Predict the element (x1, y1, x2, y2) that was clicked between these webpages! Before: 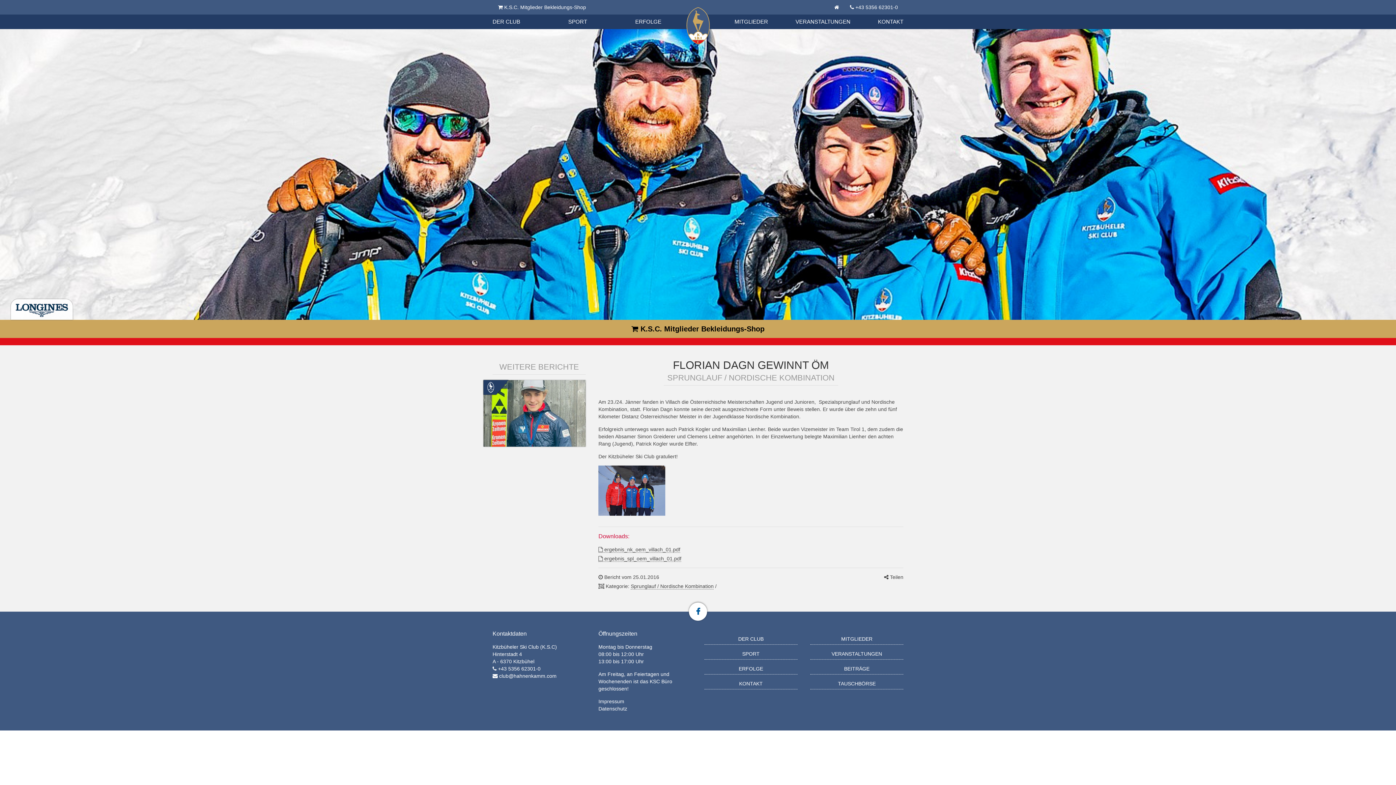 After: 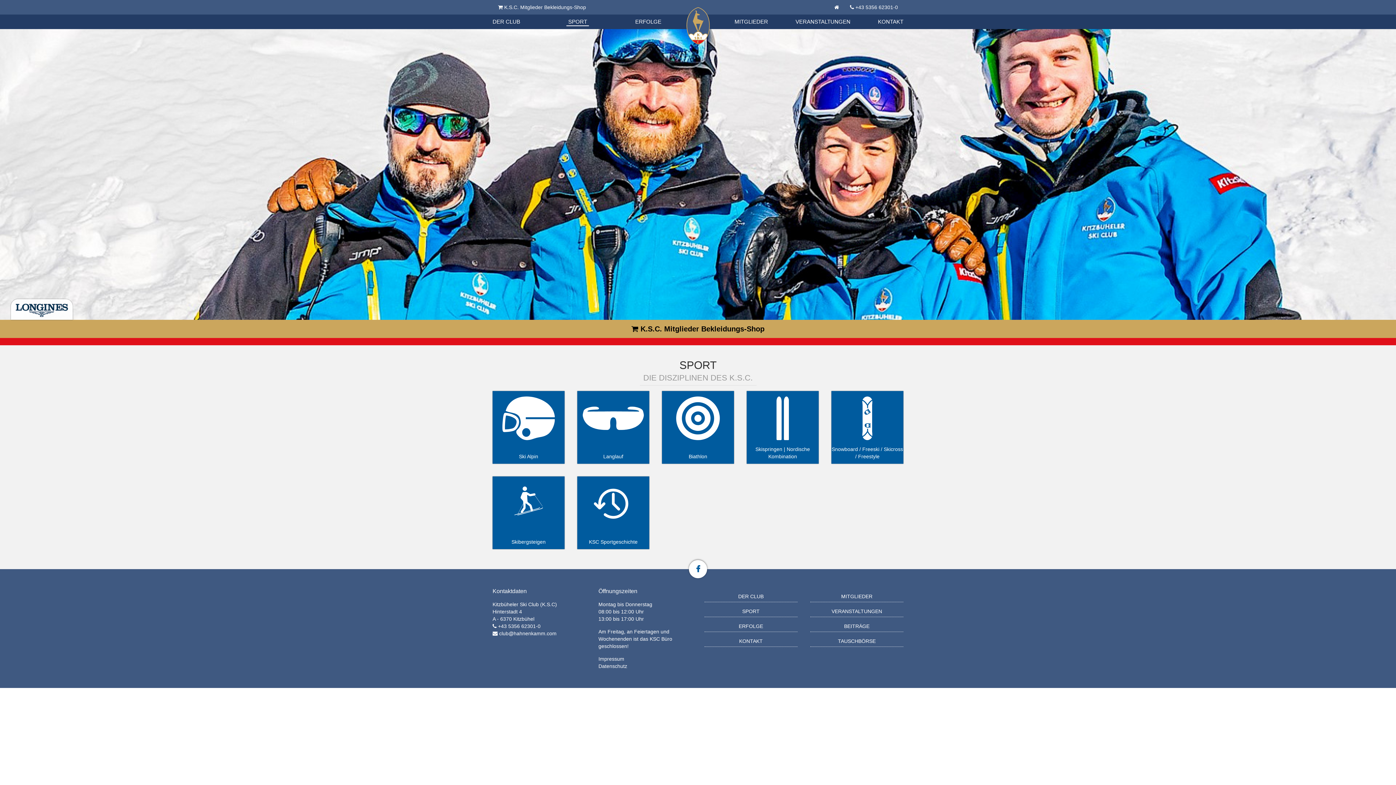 Action: label: SPORT bbox: (704, 648, 797, 659)